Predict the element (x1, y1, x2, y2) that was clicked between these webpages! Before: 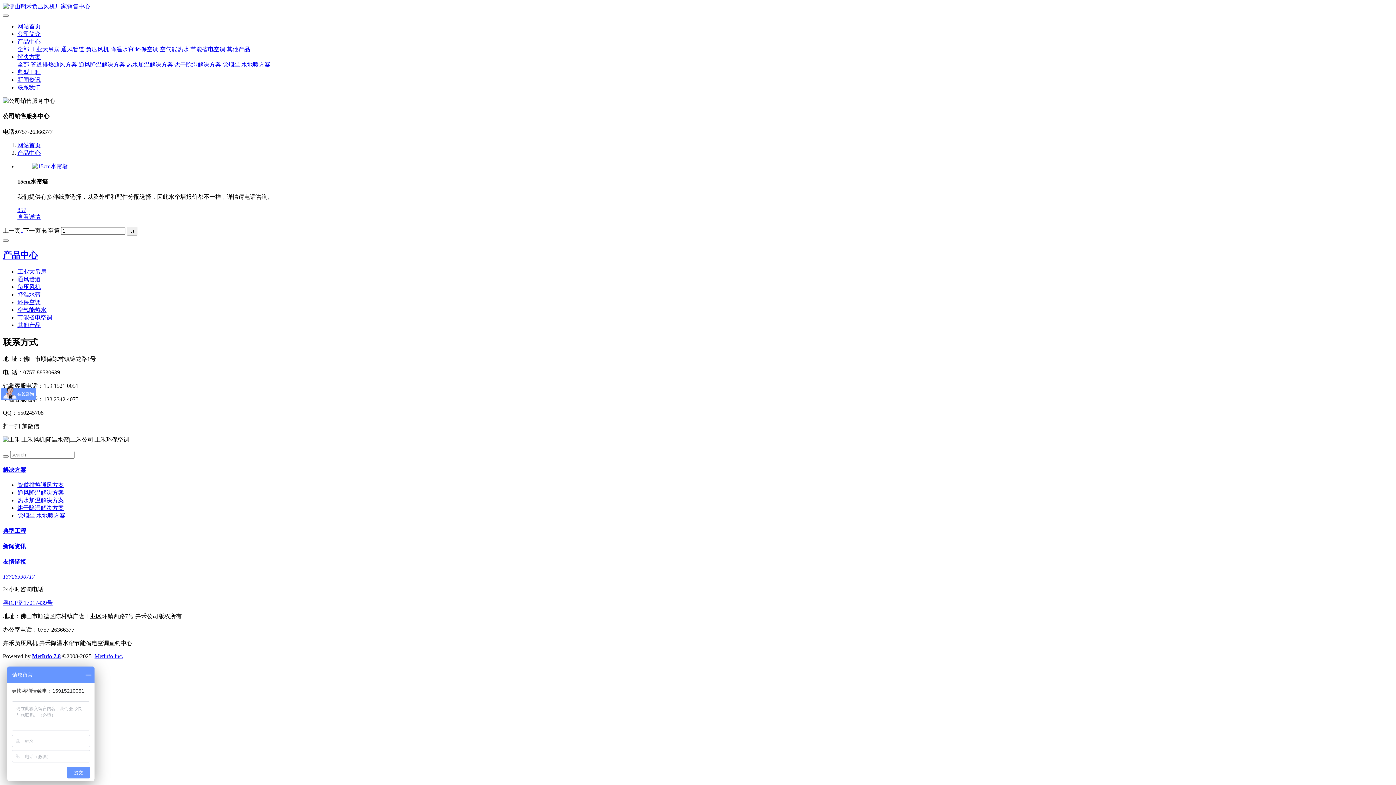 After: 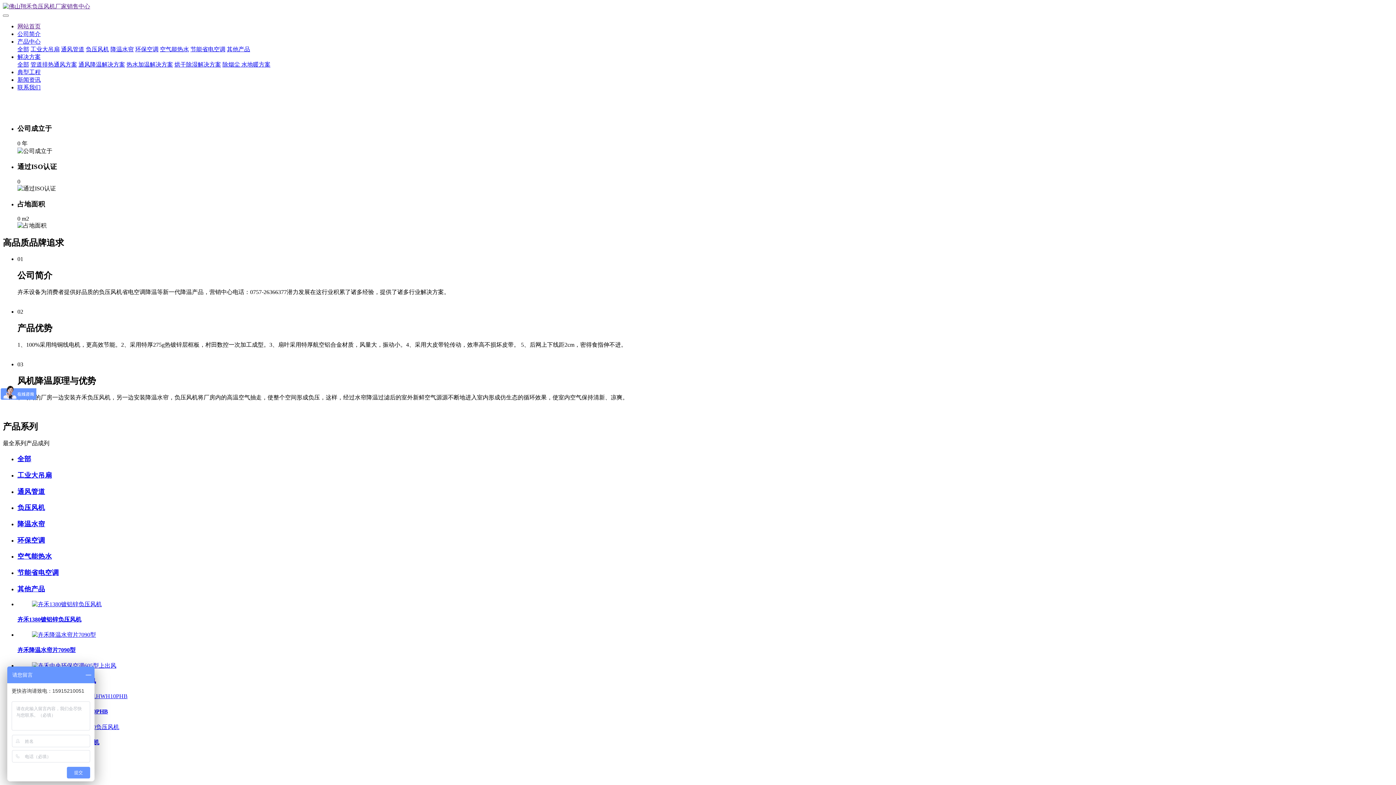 Action: bbox: (2, 2, 1393, 10)